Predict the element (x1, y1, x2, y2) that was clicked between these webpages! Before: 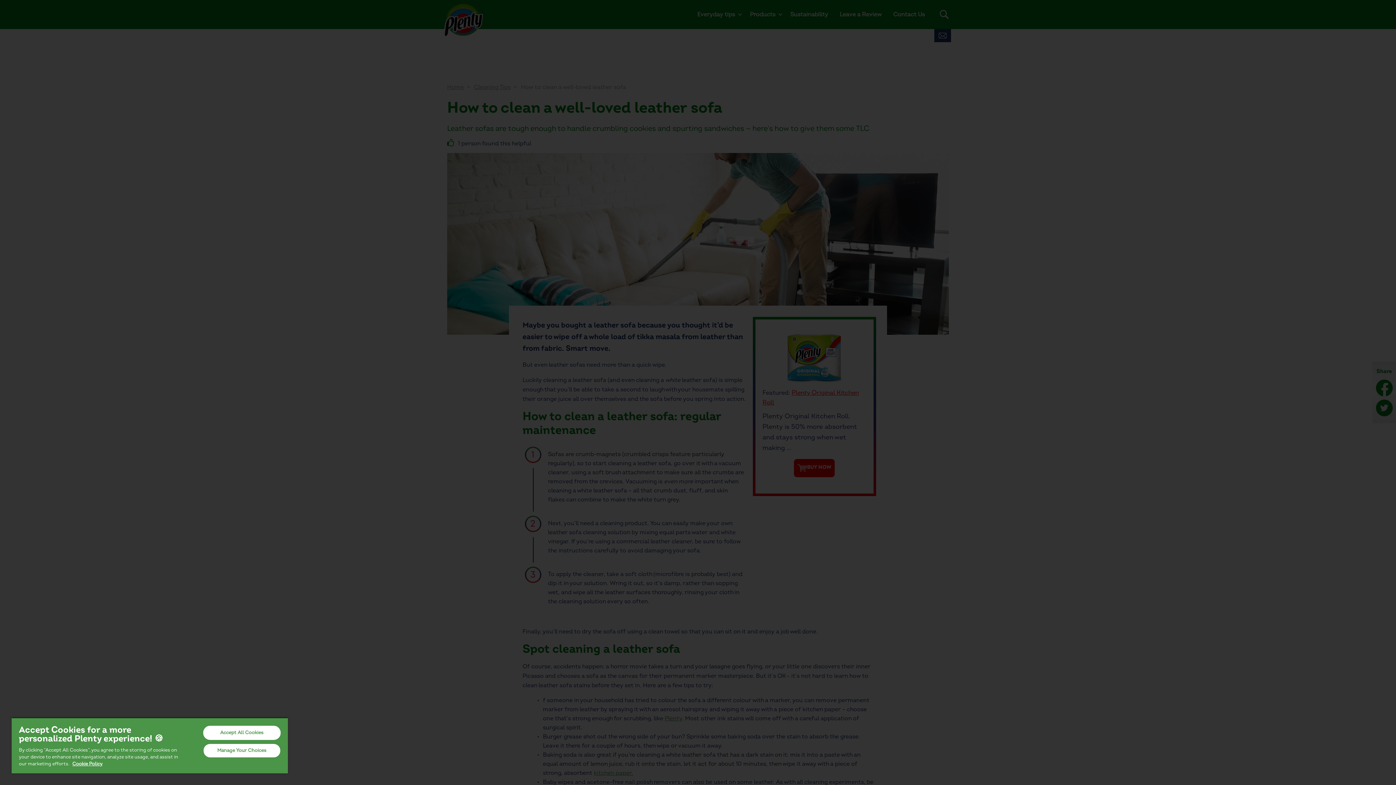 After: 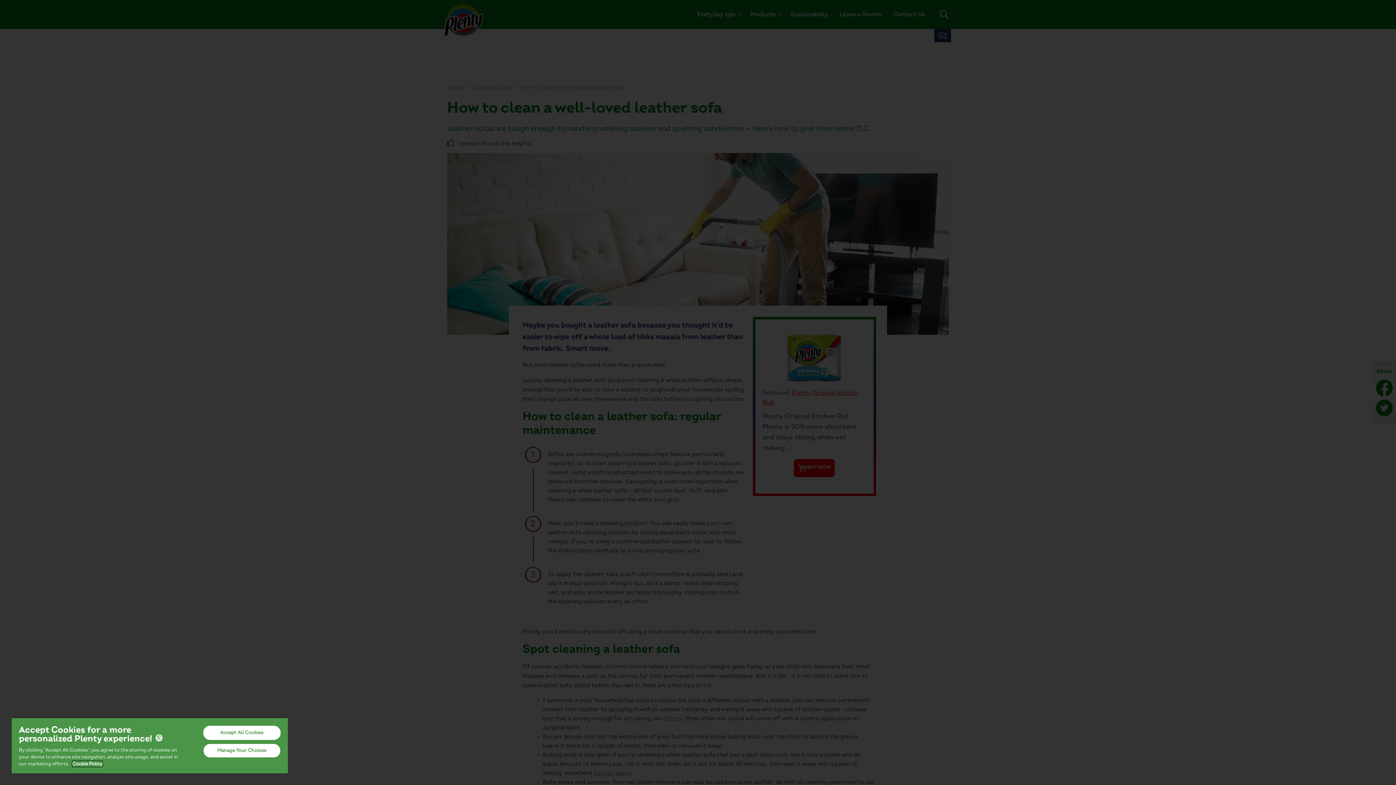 Action: label: More information about your privacy, opens in a new tab bbox: (72, 761, 102, 767)